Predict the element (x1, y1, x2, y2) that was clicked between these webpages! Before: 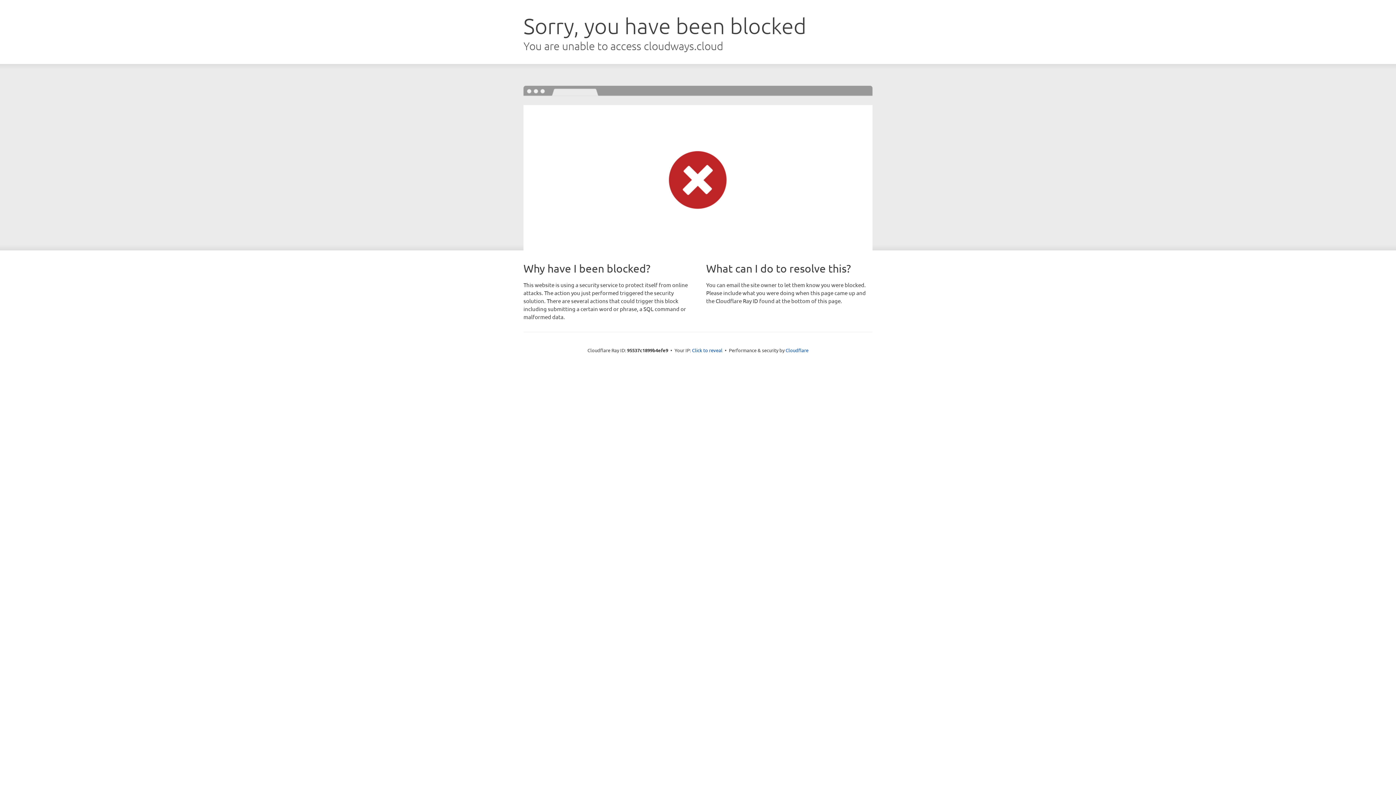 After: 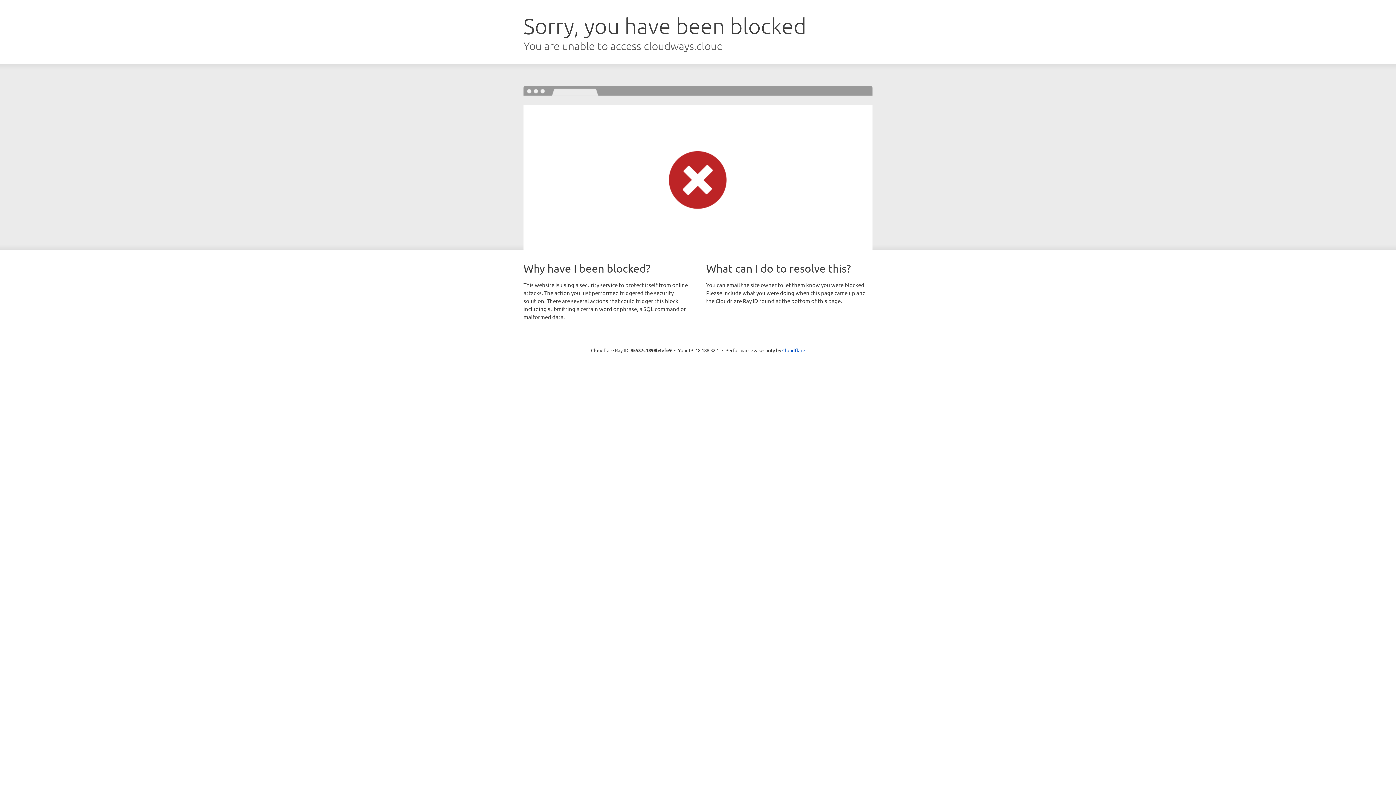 Action: label: Click to reveal bbox: (692, 346, 722, 353)